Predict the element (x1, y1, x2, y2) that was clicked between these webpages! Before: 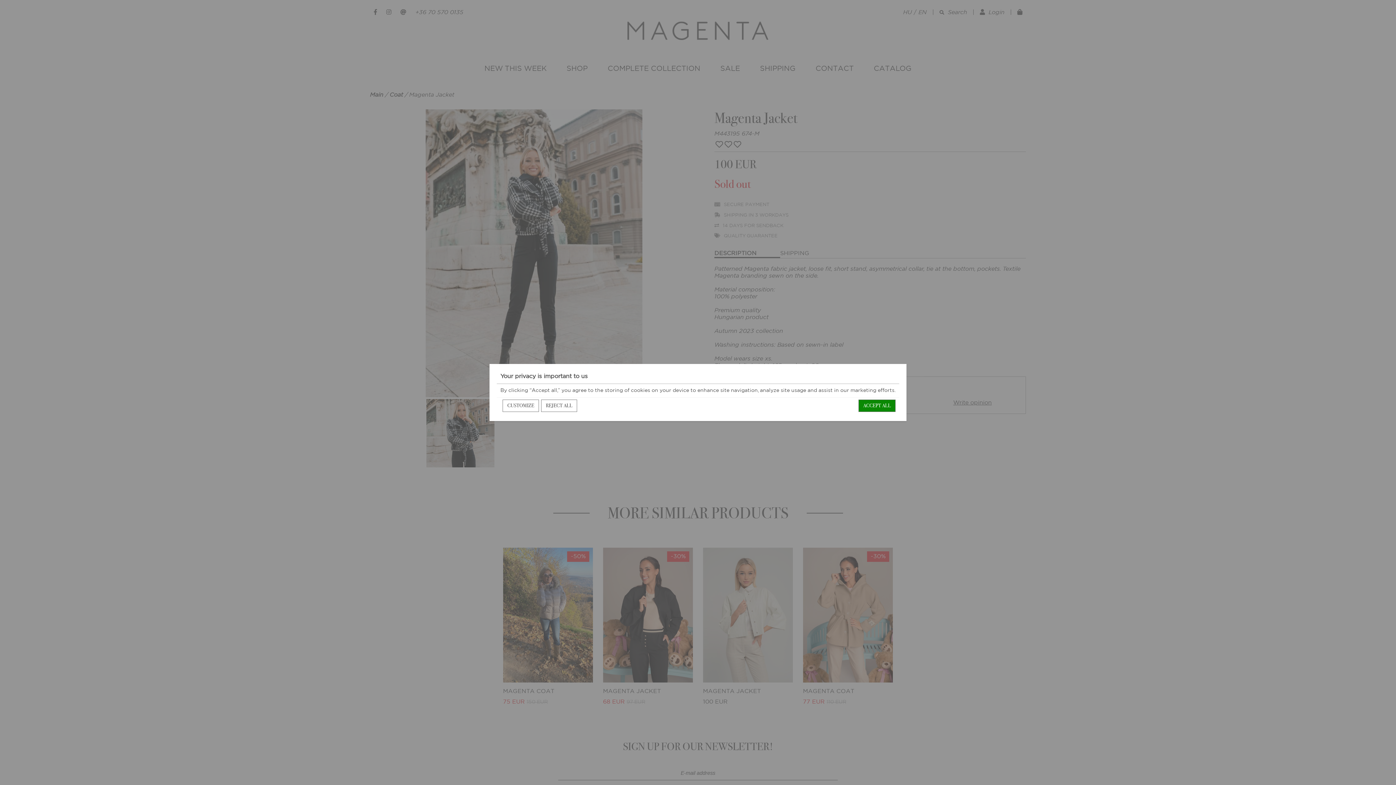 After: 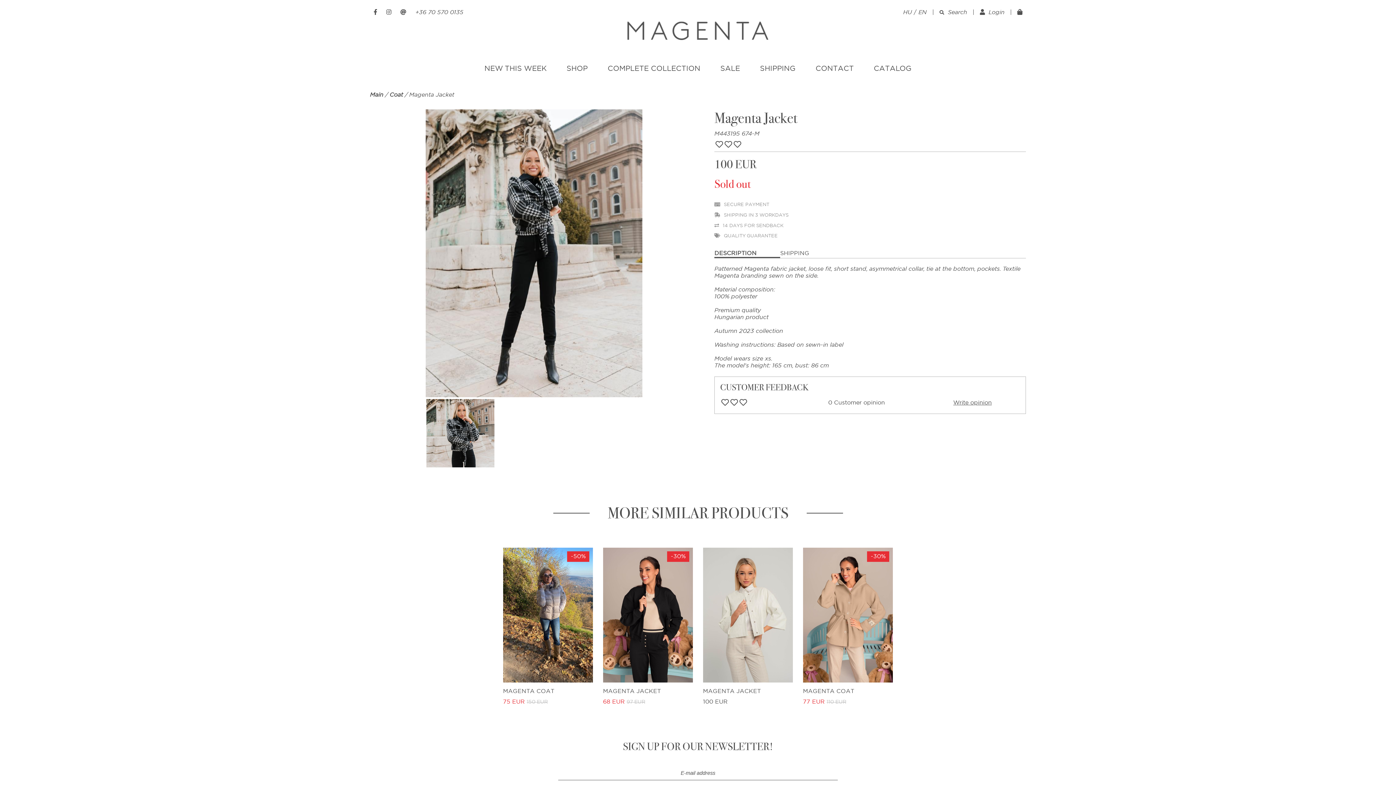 Action: bbox: (541, 399, 577, 412) label: REJECT ALL